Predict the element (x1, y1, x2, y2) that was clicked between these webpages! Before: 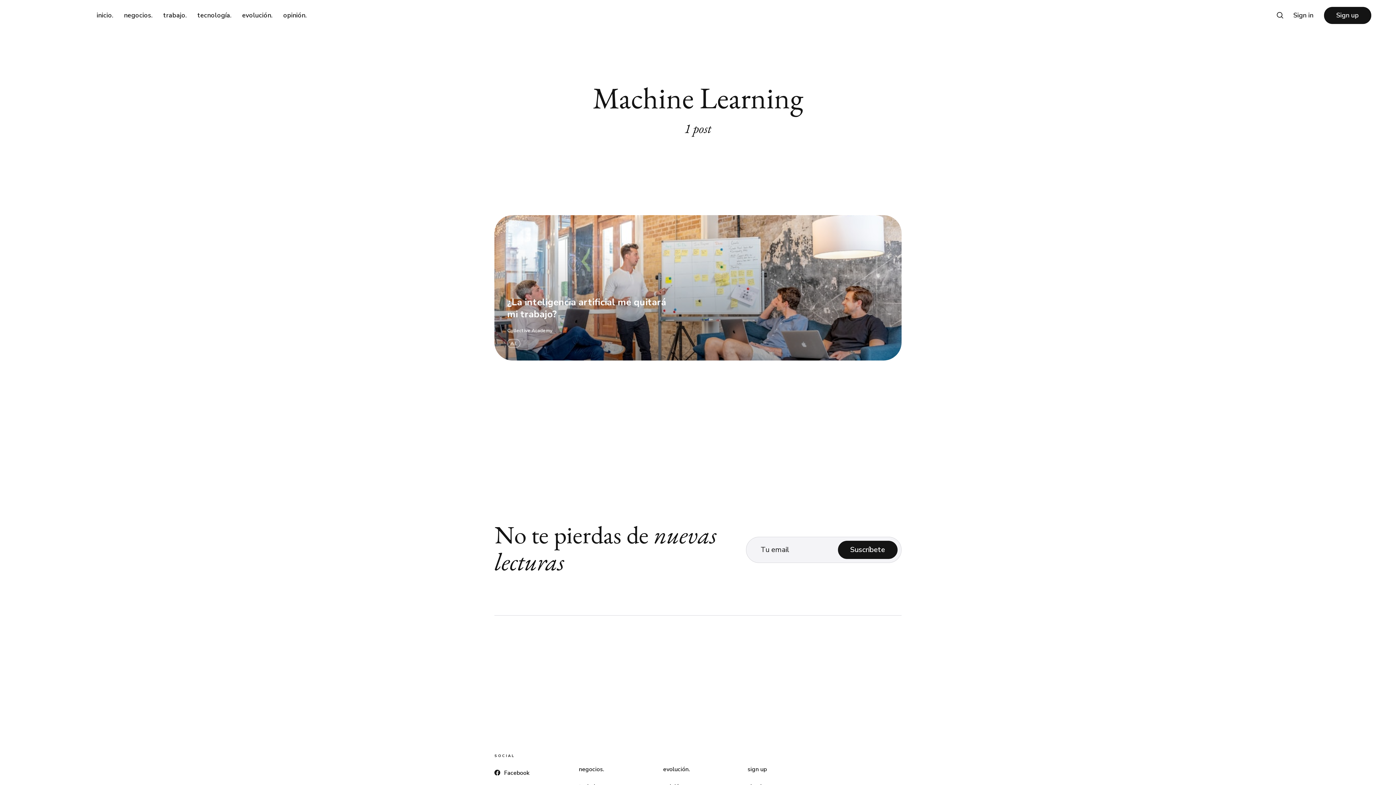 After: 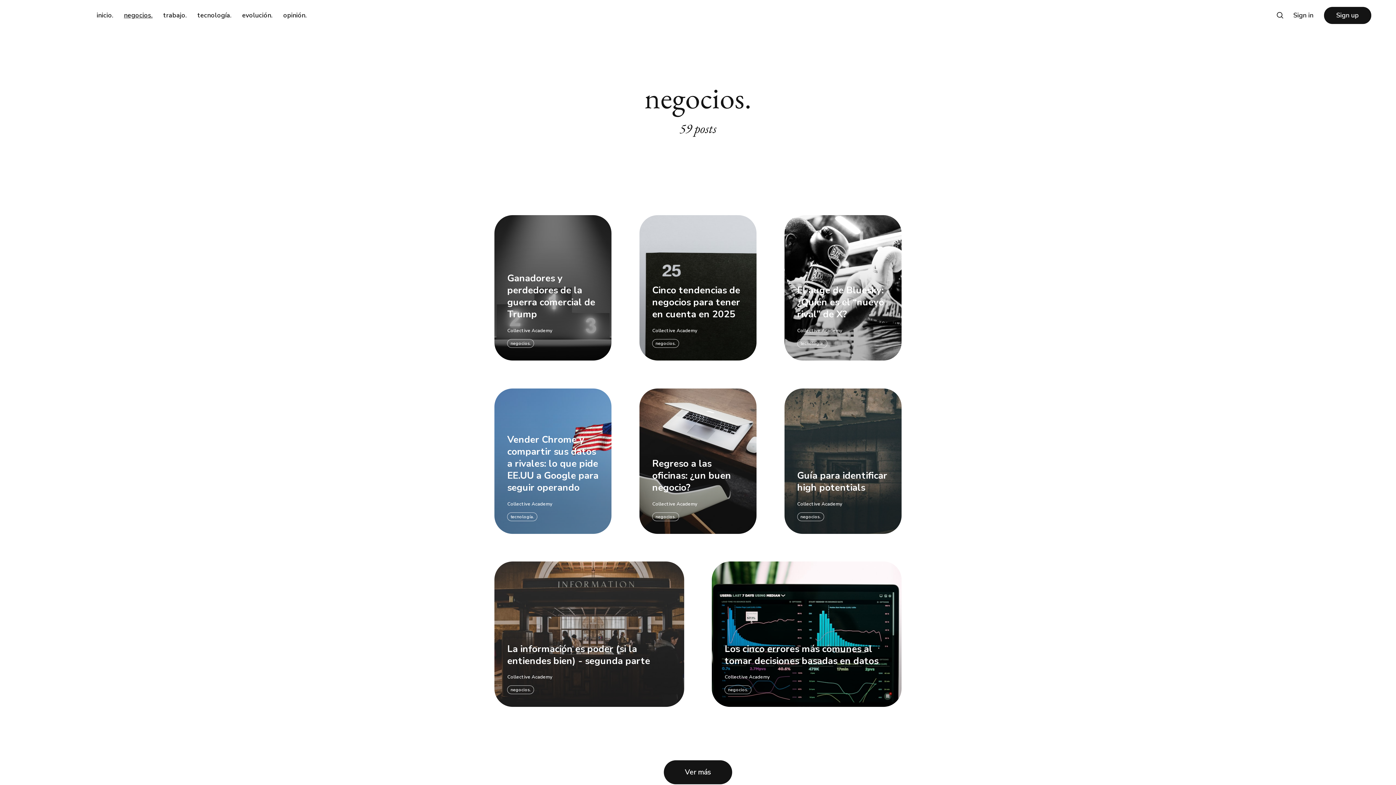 Action: label: negocios. bbox: (579, 765, 604, 773)